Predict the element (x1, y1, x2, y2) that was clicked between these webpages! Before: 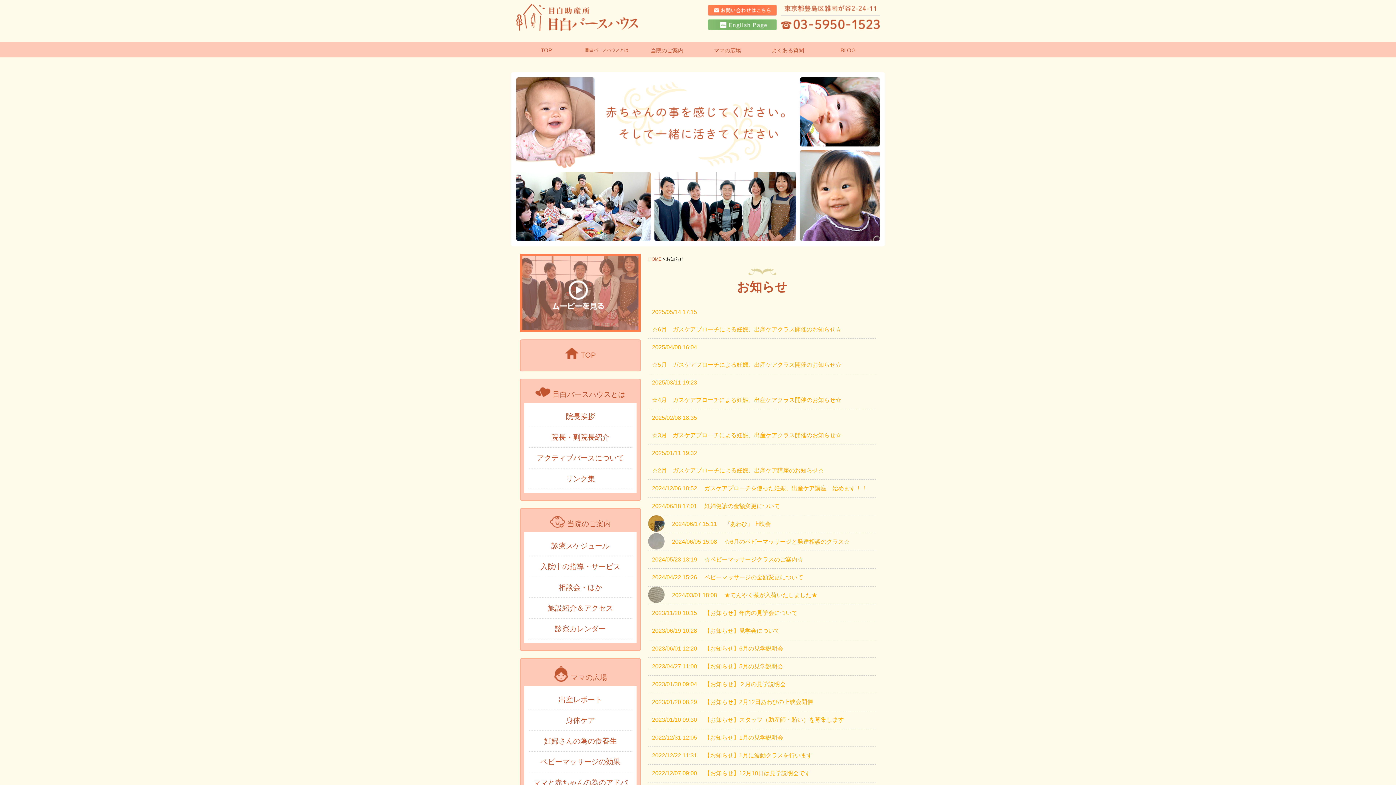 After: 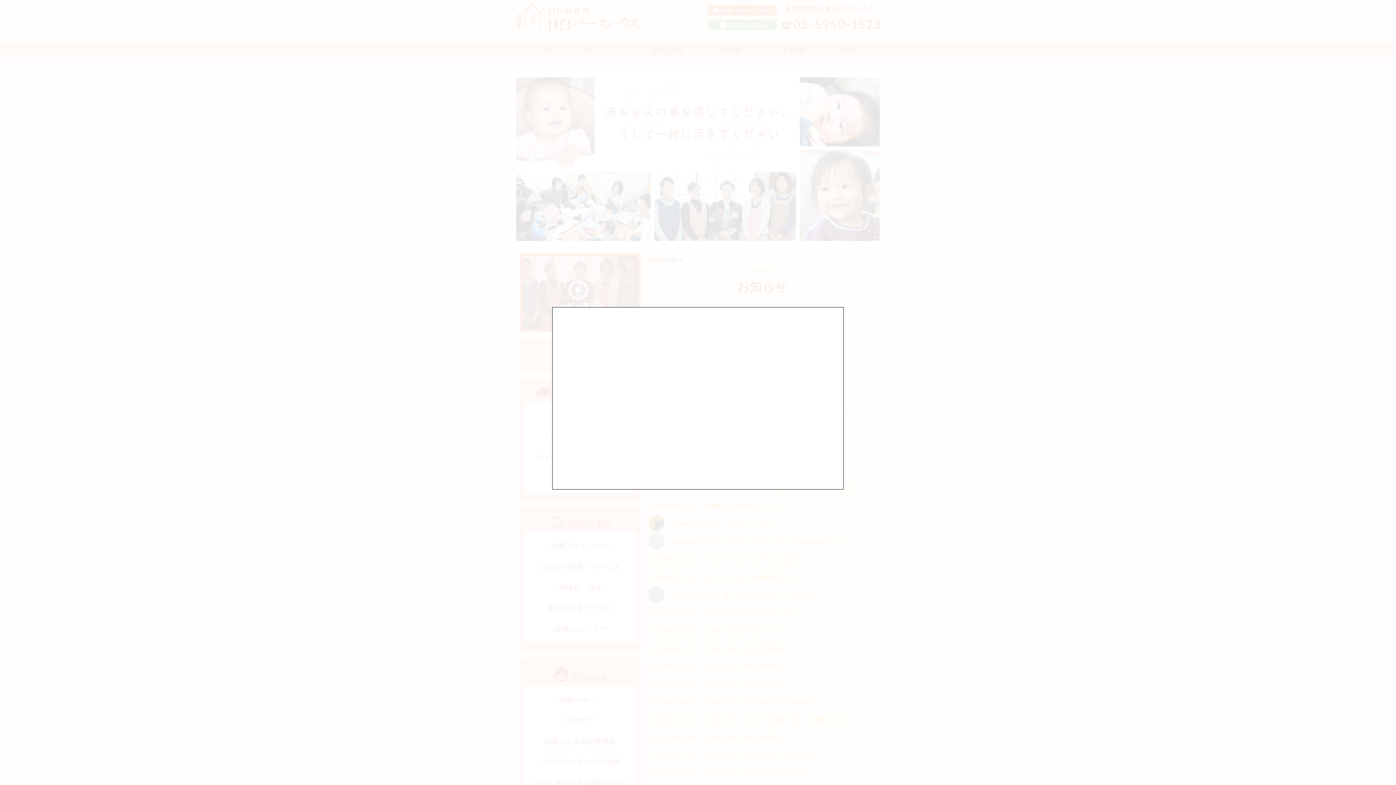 Action: bbox: (520, 253, 641, 332)